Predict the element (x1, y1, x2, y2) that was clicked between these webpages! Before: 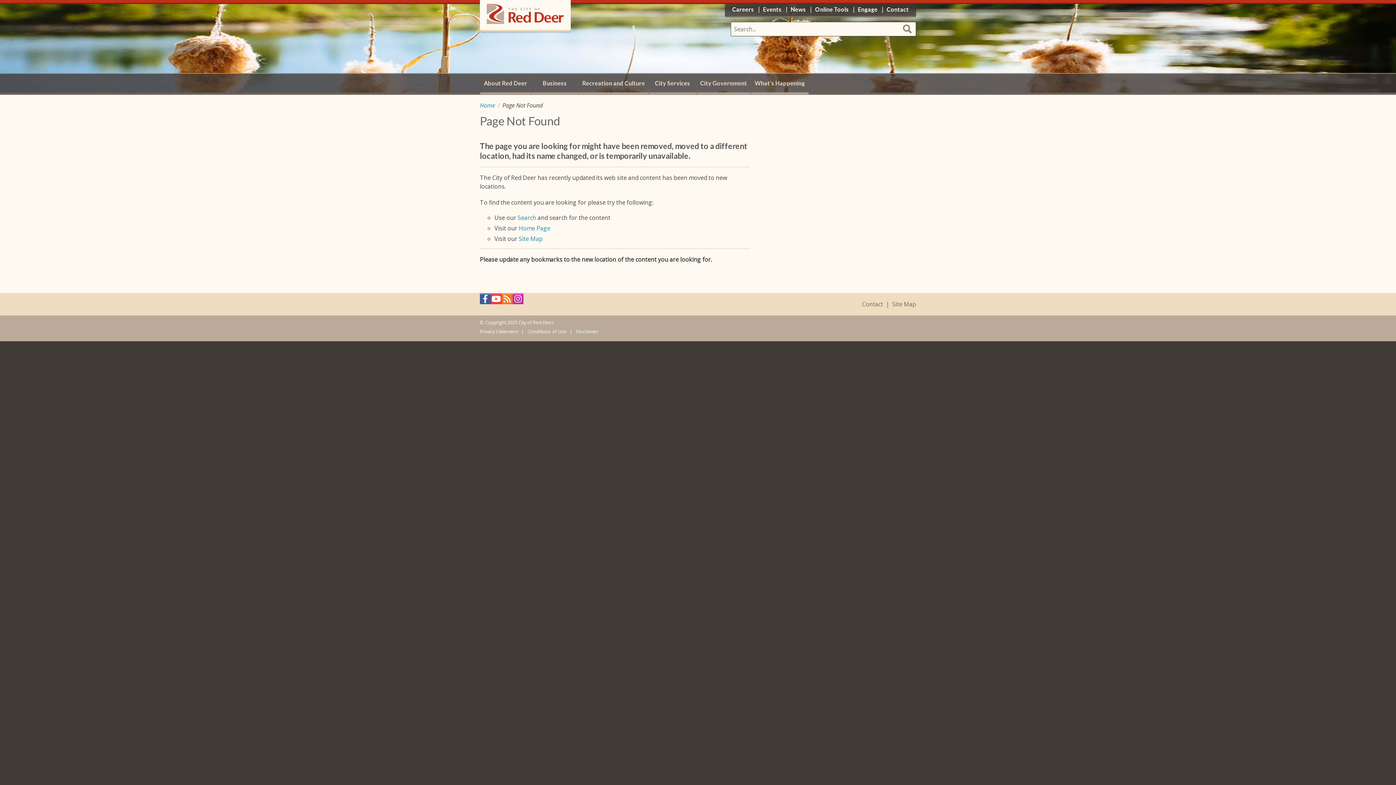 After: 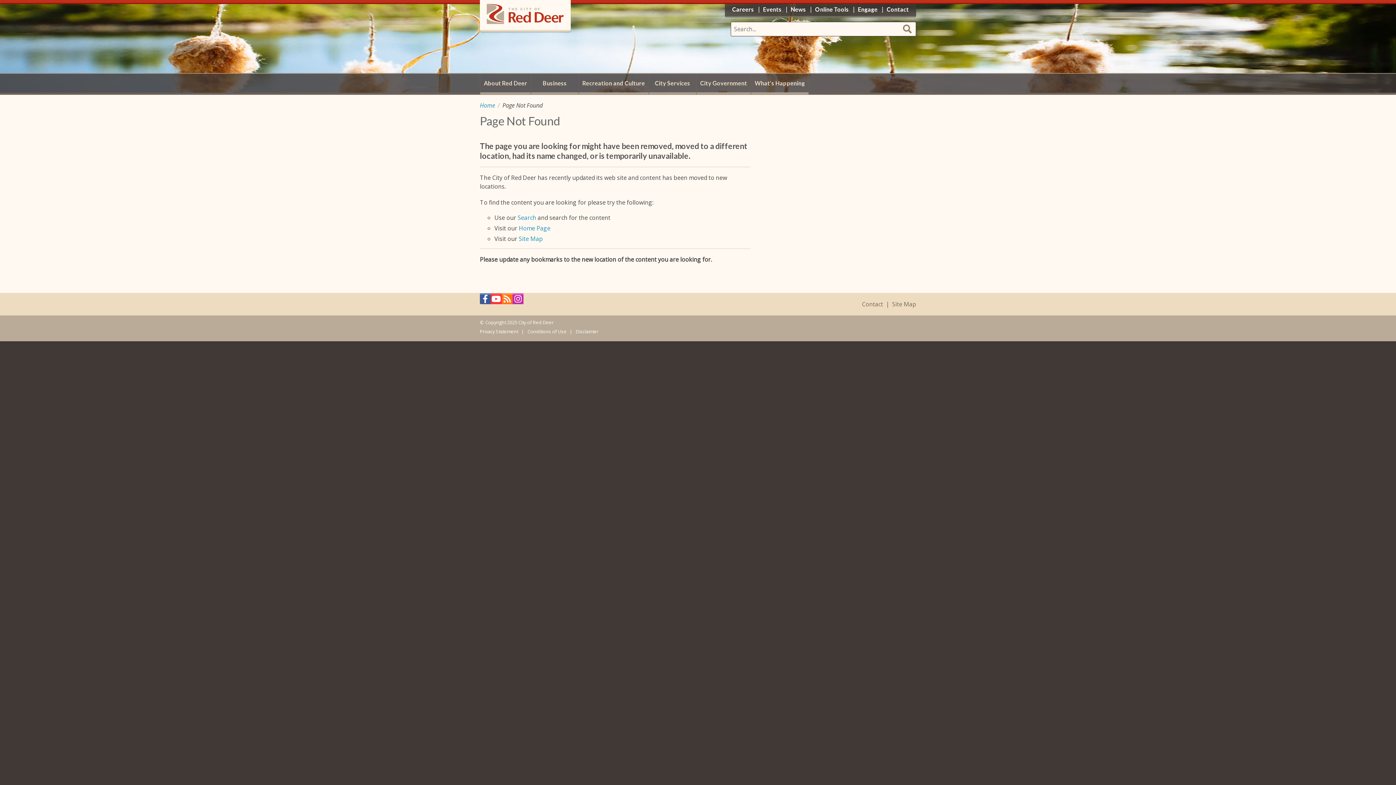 Action: label: Search bbox: (517, 213, 536, 221)